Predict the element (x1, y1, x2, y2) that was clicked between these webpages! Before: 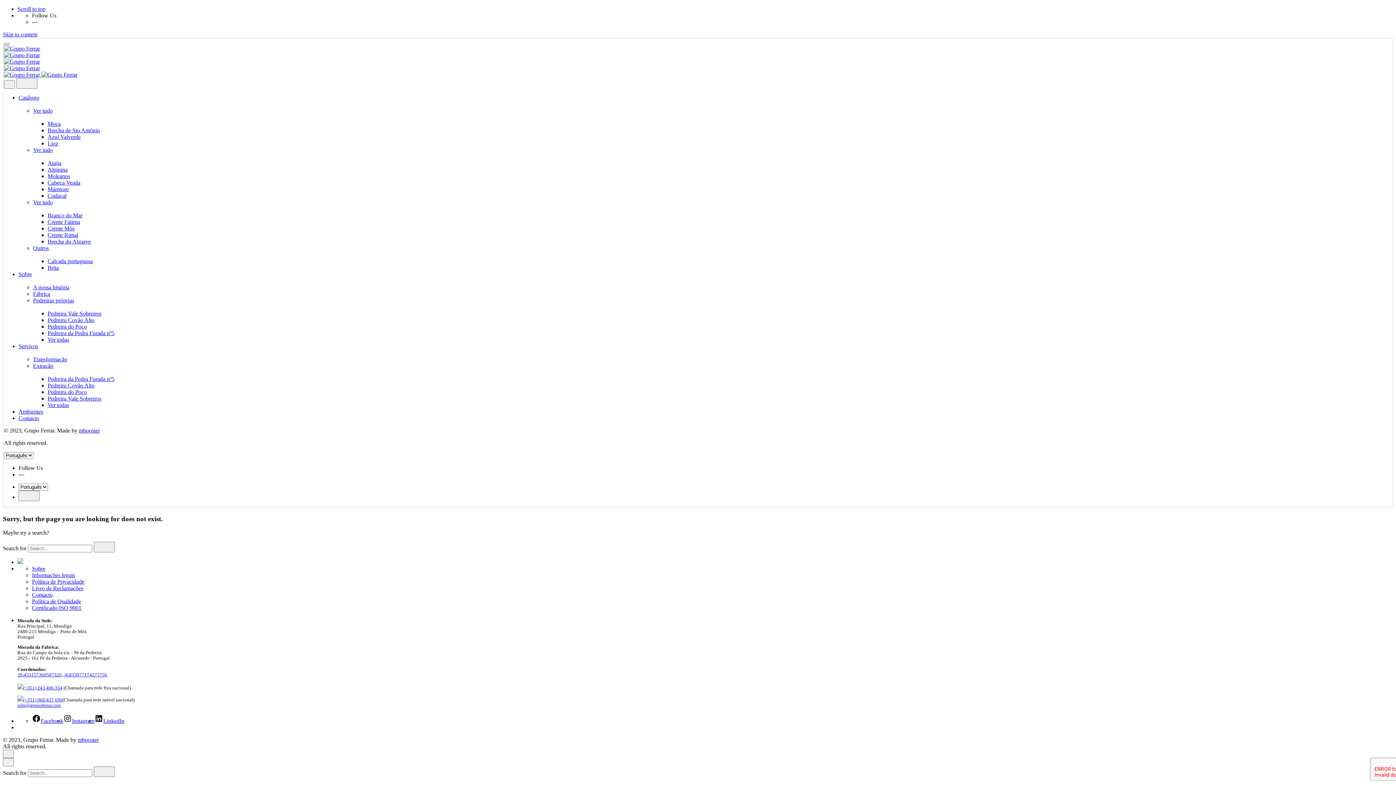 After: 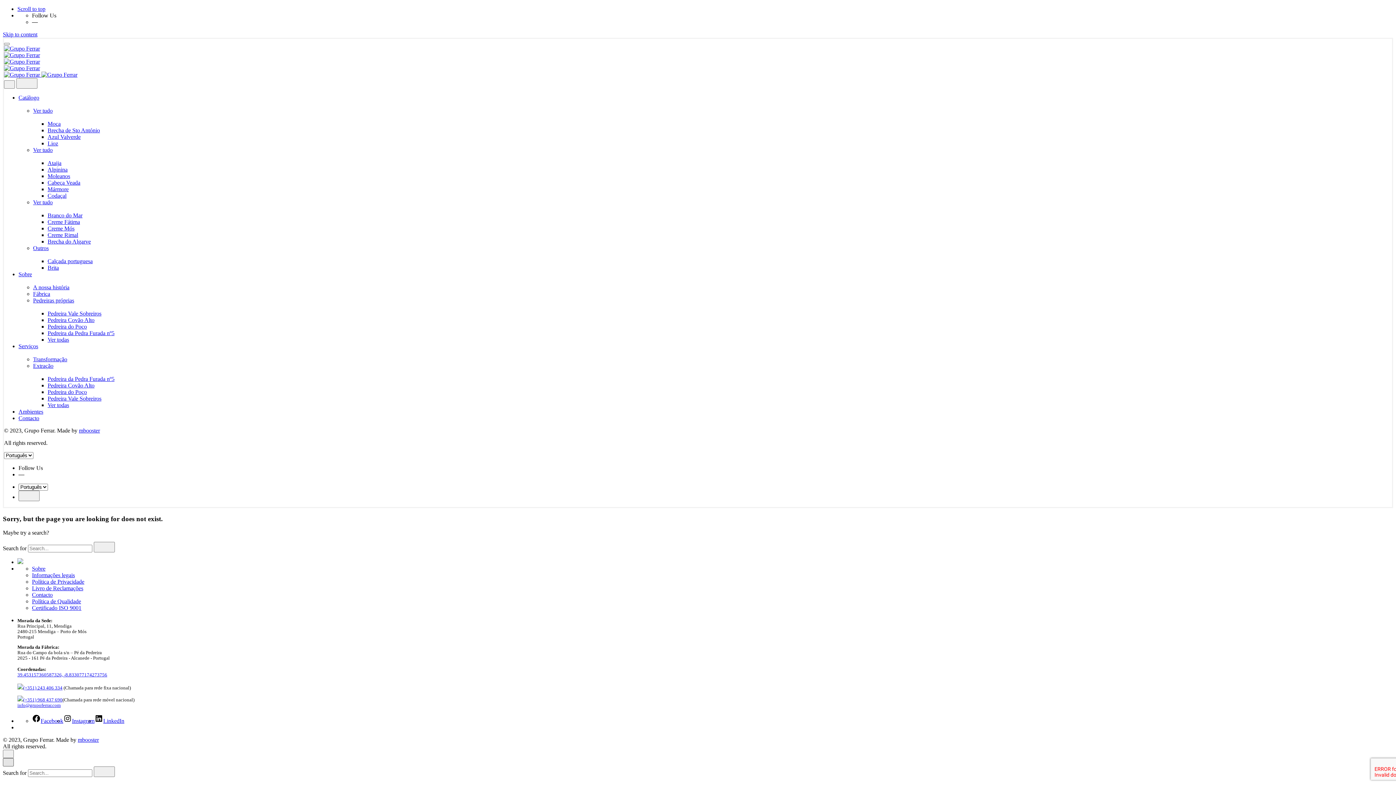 Action: label: close bbox: (2, 758, 13, 766)